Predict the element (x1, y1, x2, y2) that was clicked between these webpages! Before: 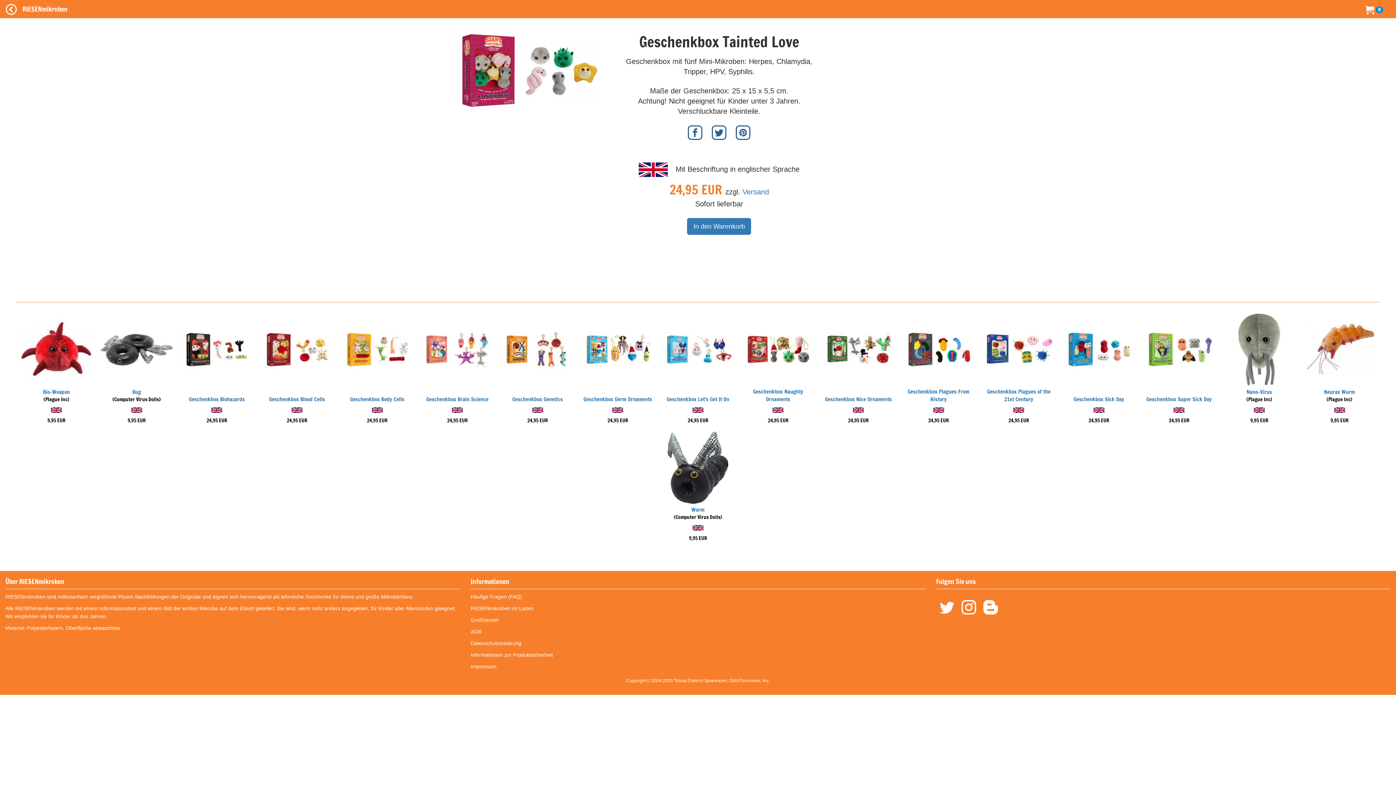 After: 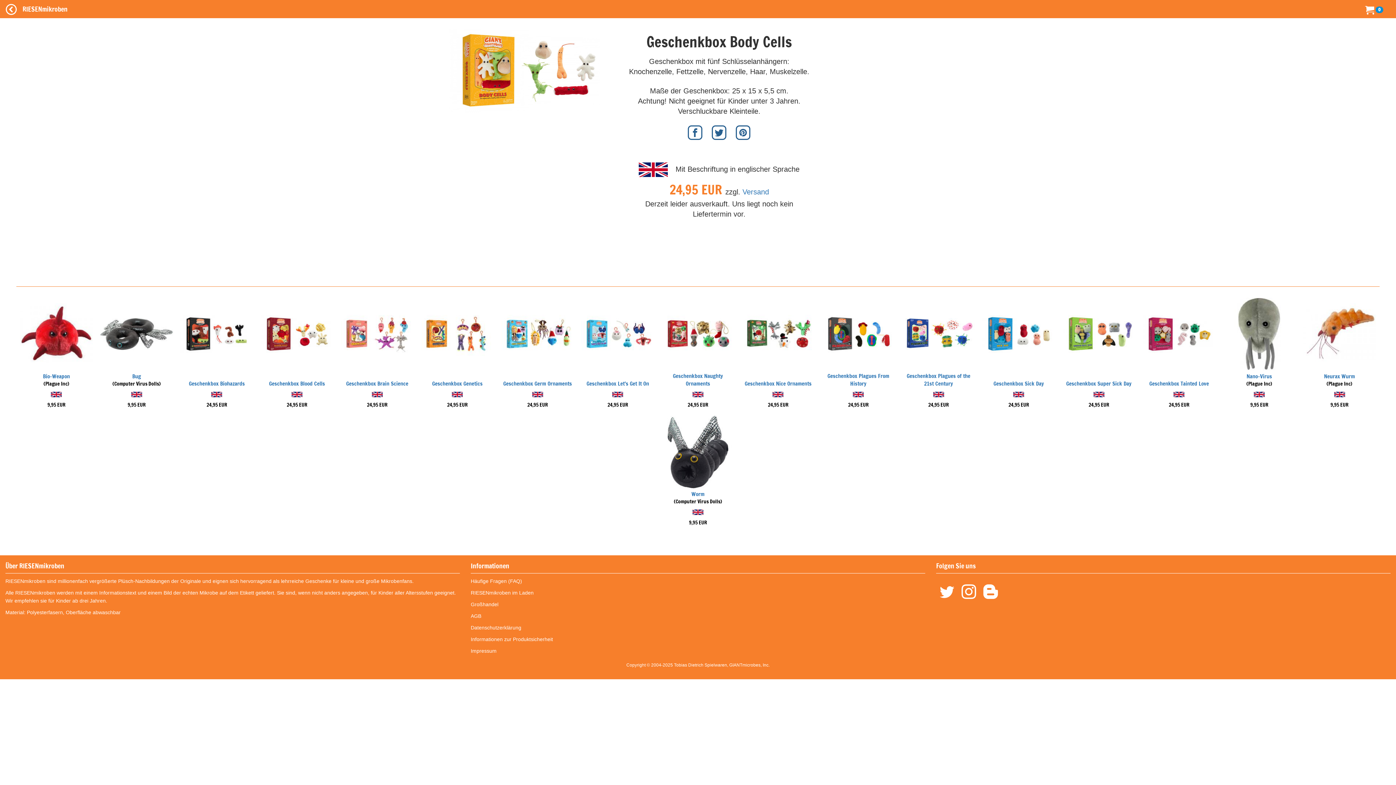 Action: label: Geschenkbox Body Cells bbox: (350, 395, 404, 403)